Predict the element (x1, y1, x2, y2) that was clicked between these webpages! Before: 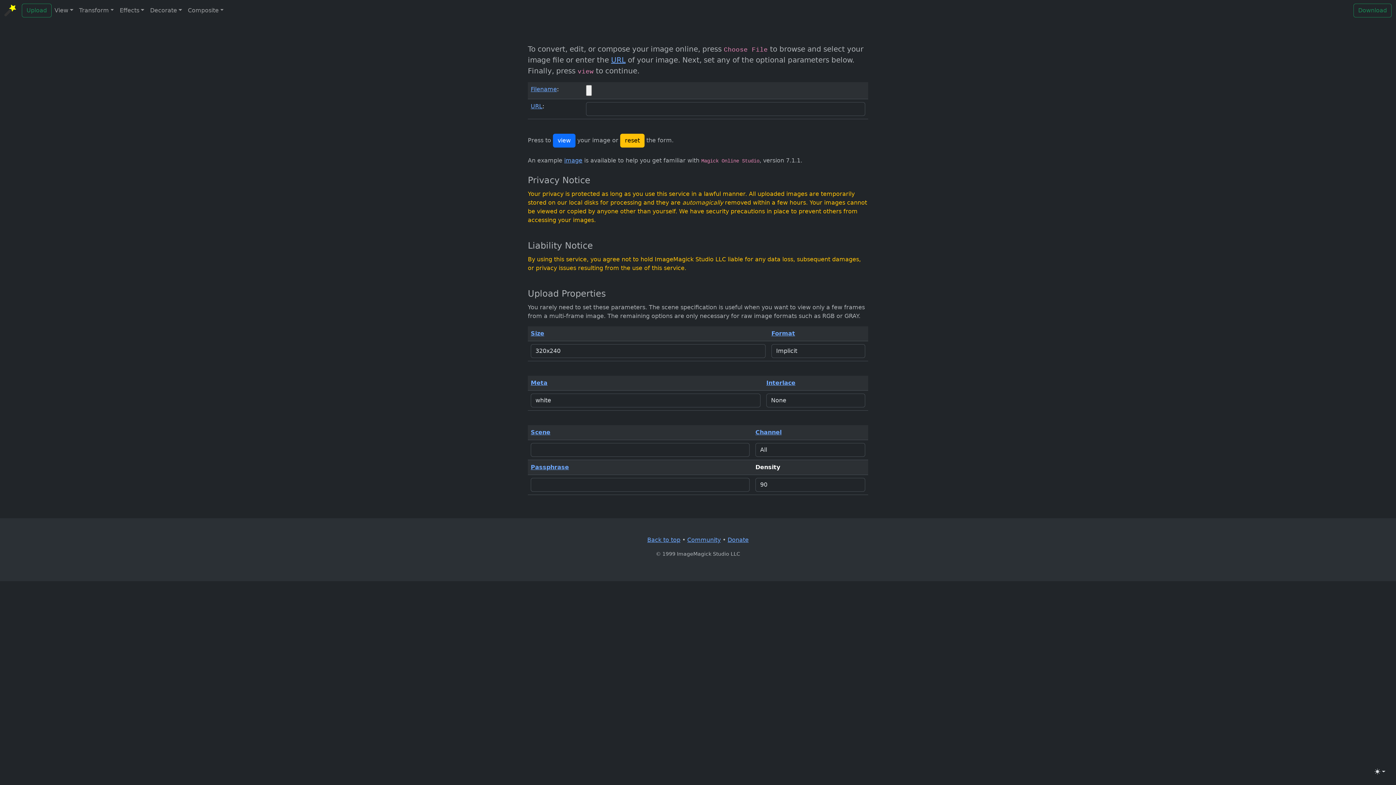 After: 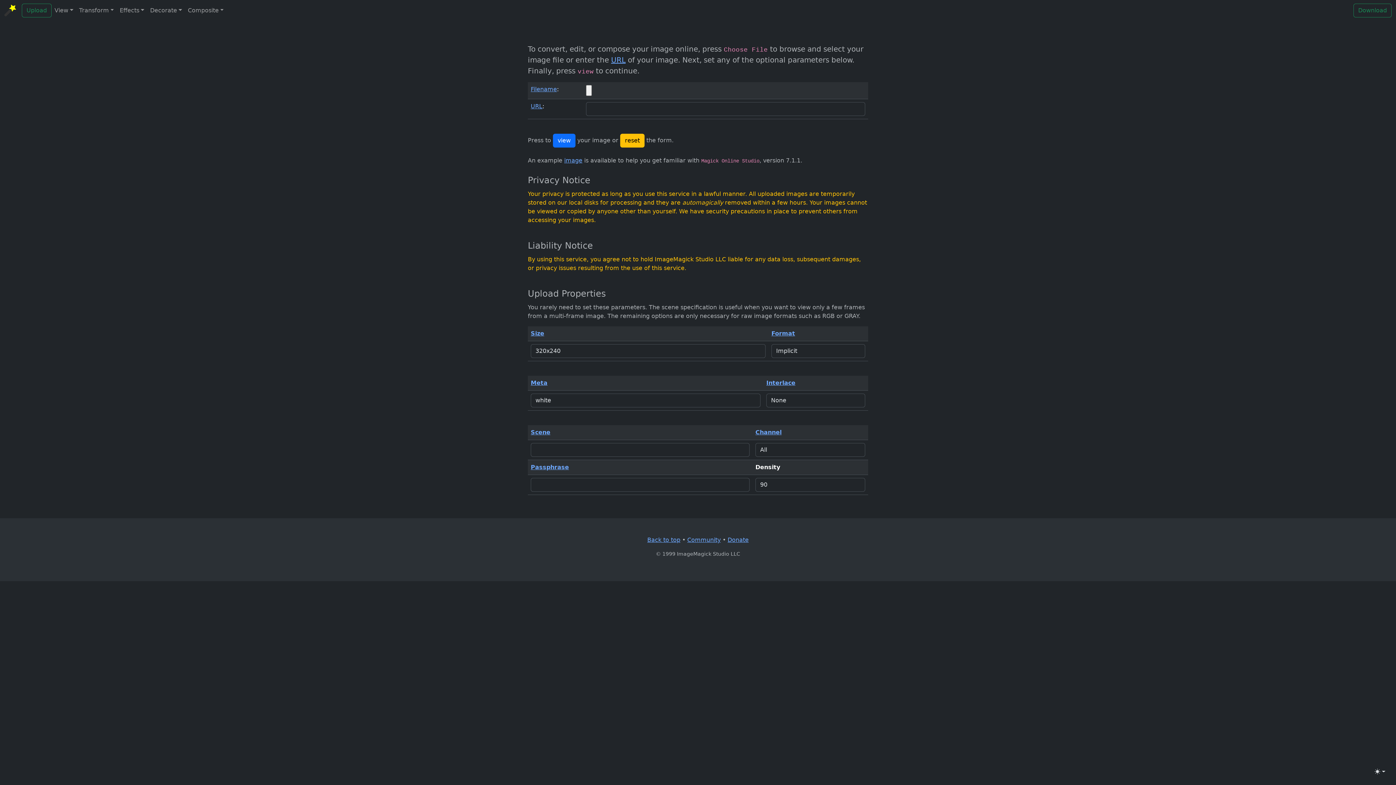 Action: label: Upload bbox: (21, 3, 51, 17)